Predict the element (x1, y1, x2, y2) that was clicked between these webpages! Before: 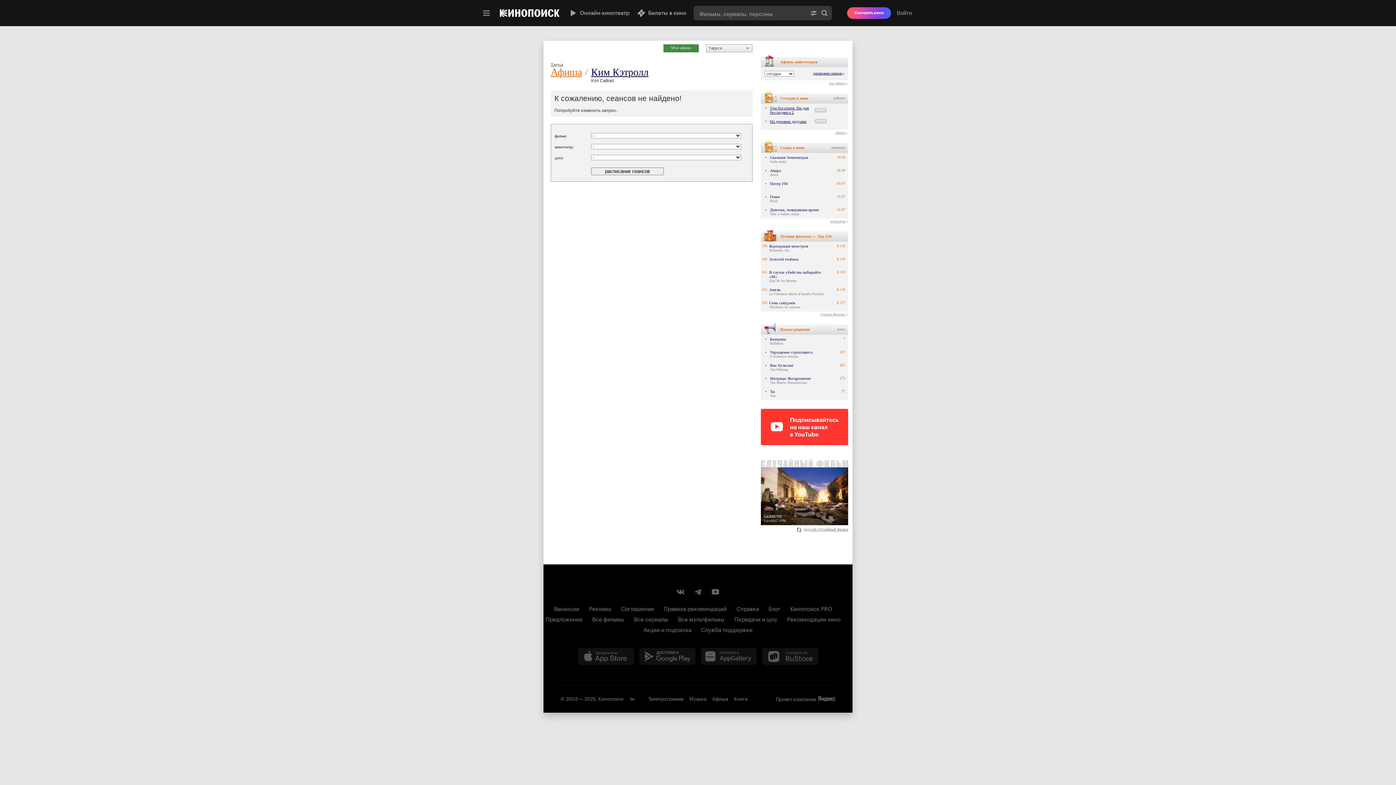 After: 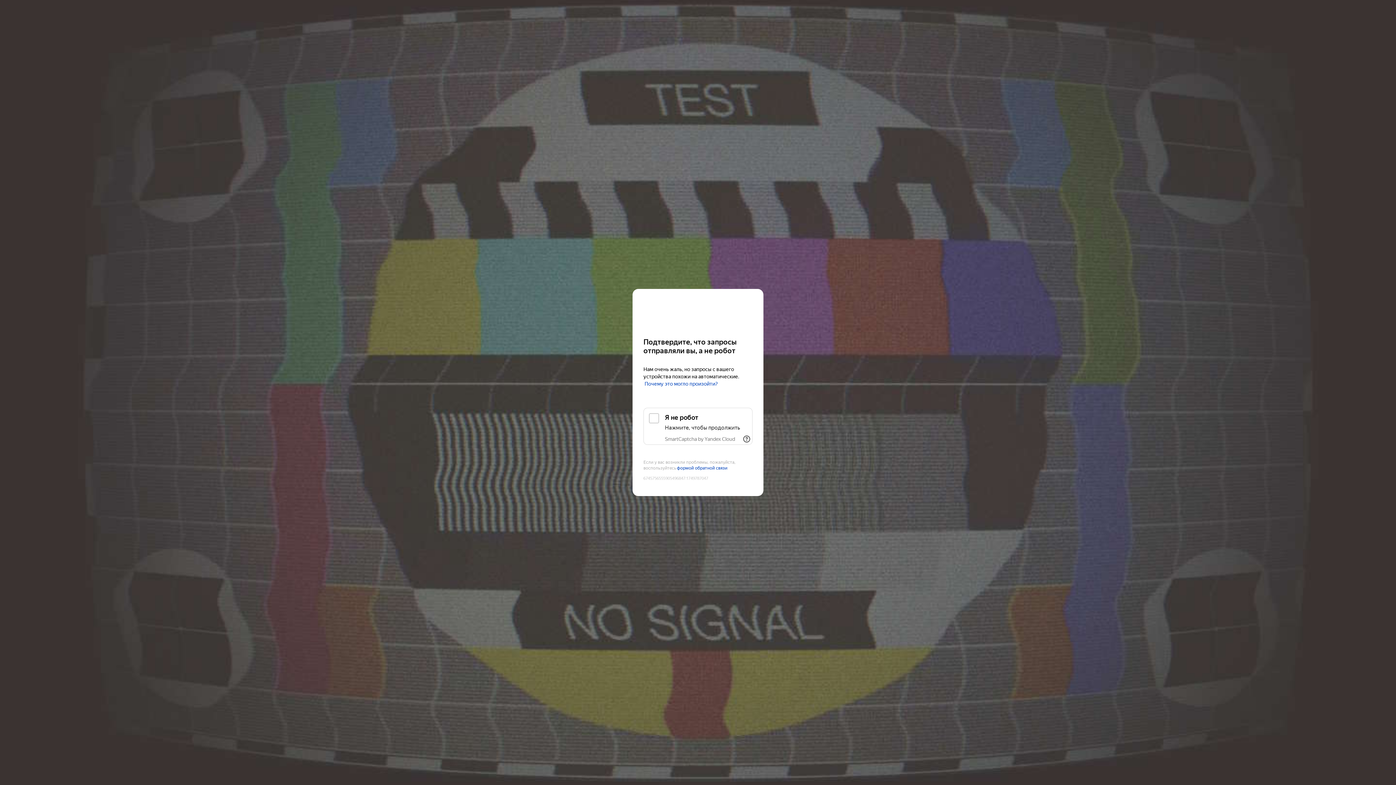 Action: bbox: (761, 241, 848, 254) label: 159.
Корпорация монстров
Monsters, Inc.
8.119